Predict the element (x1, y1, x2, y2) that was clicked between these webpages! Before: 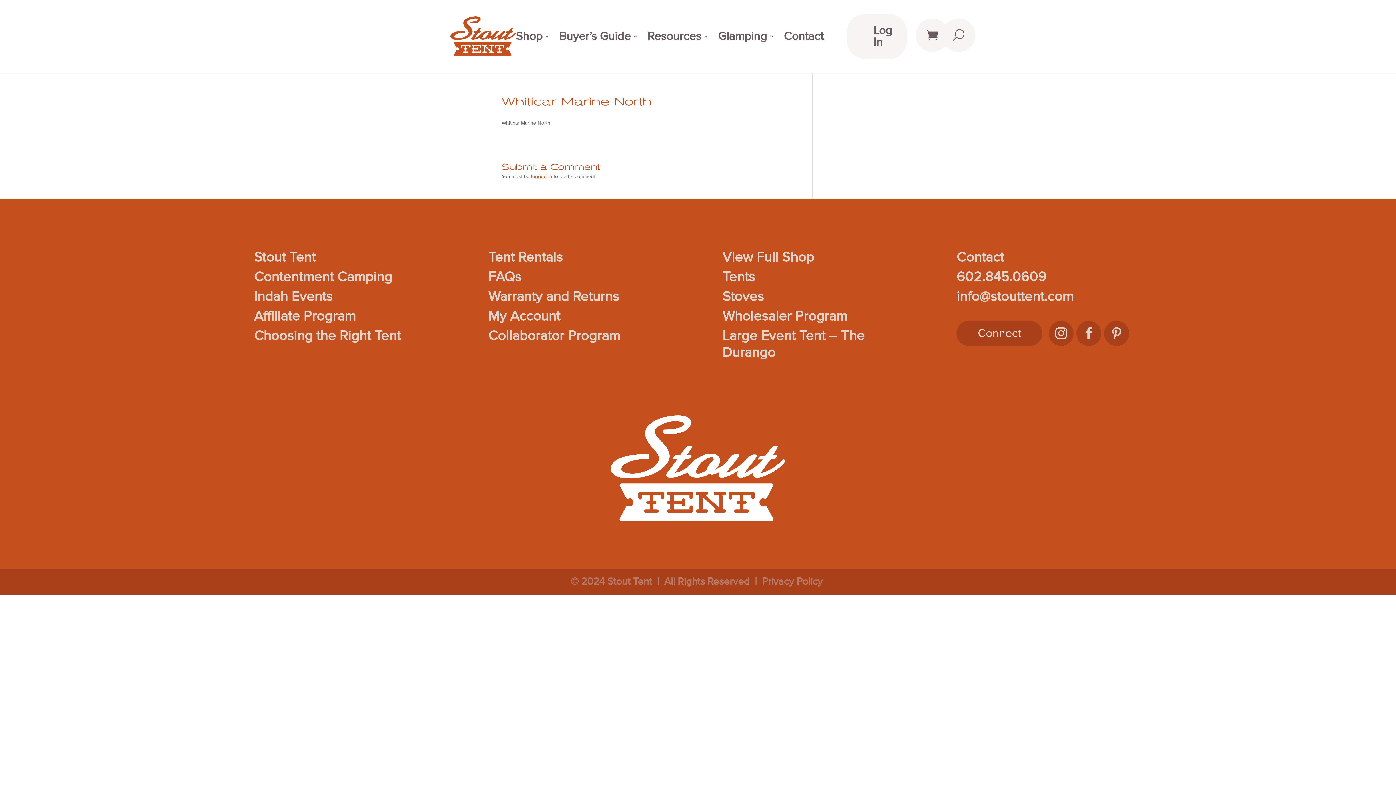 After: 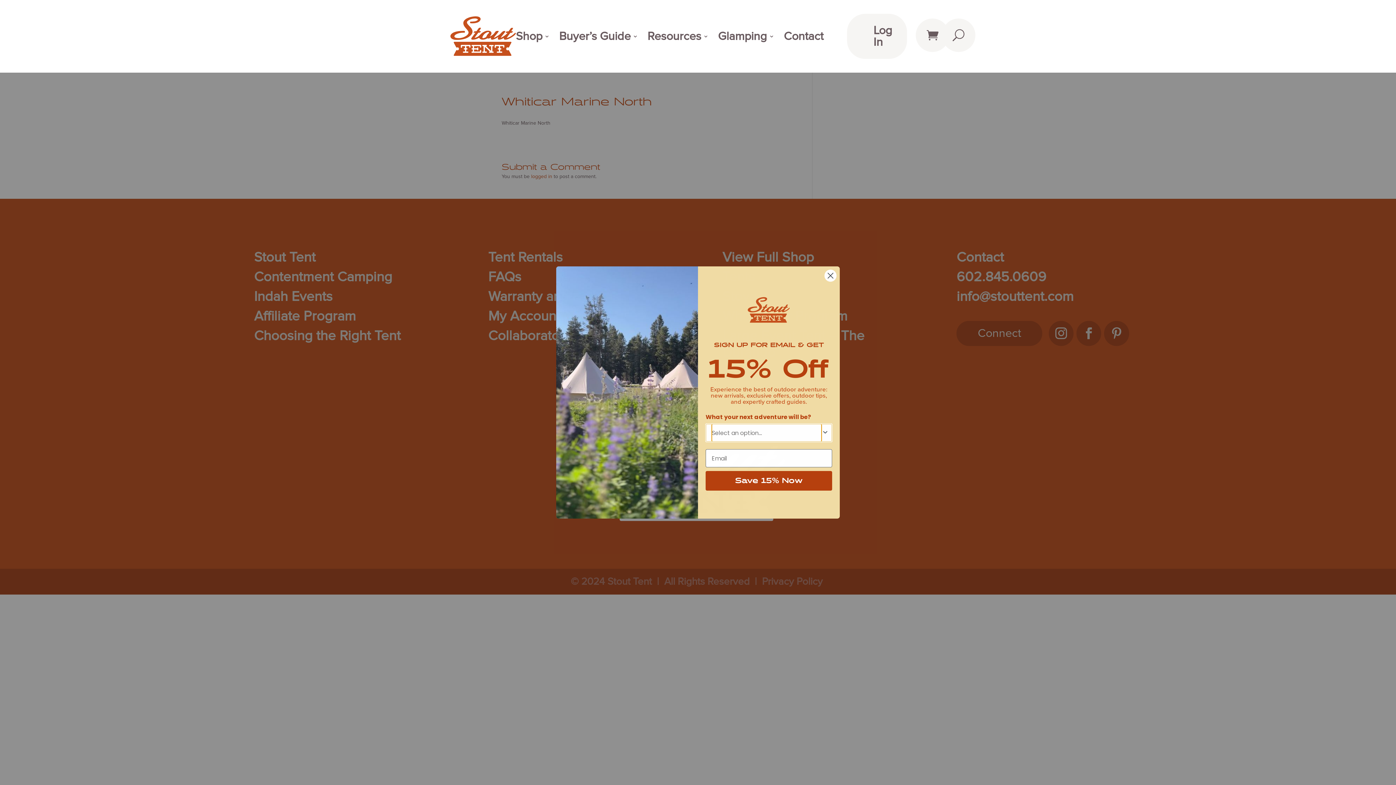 Action: bbox: (1076, 321, 1101, 346)